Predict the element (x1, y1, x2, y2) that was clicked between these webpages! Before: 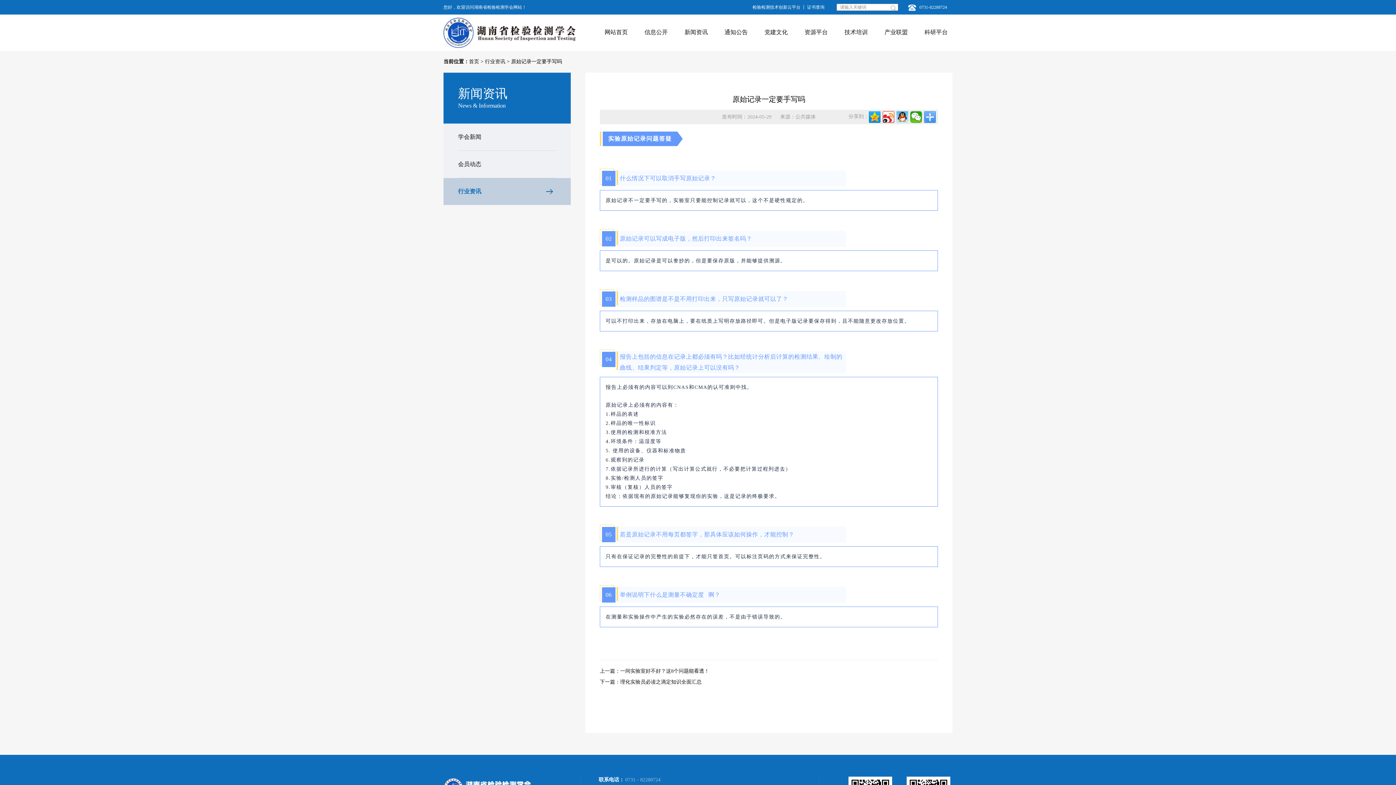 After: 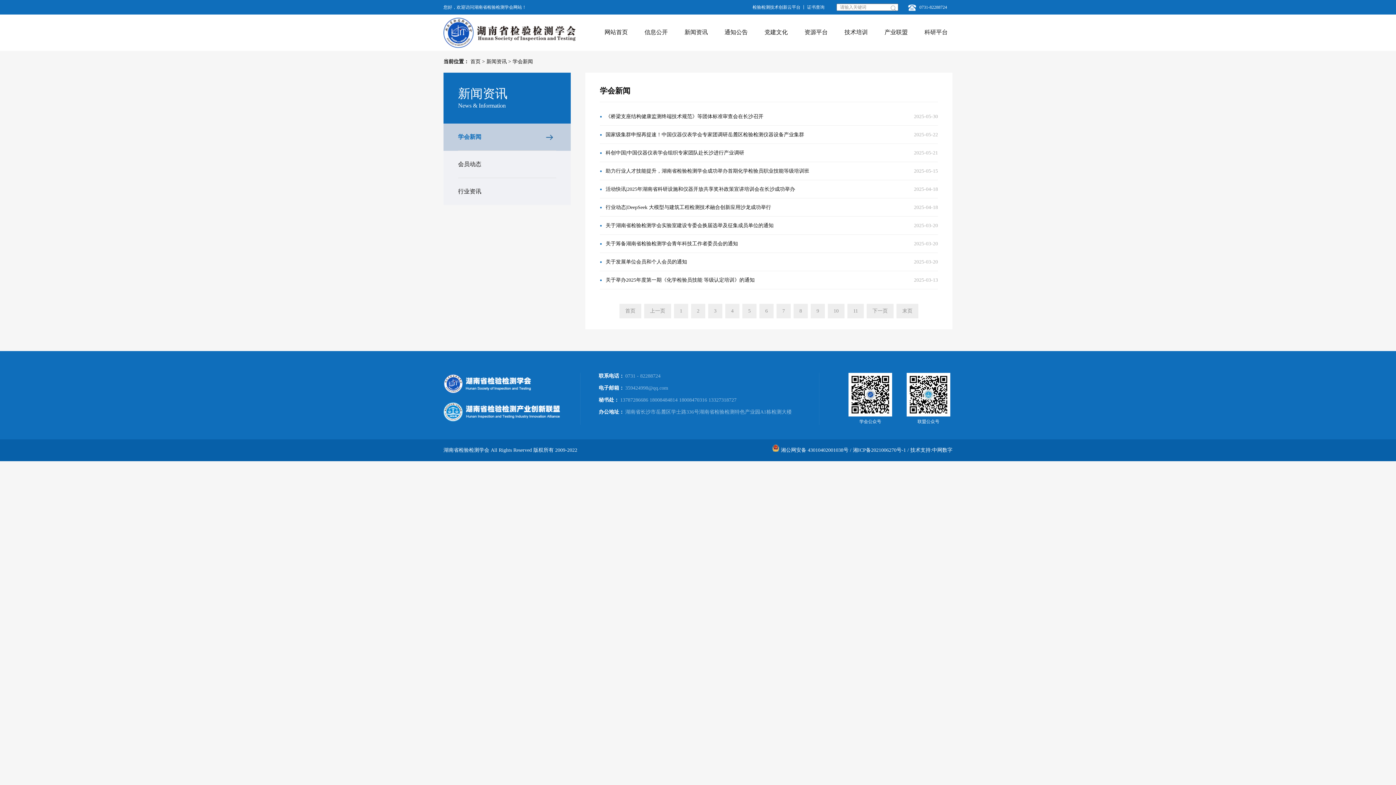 Action: label: 学会新闻 bbox: (458, 123, 556, 150)